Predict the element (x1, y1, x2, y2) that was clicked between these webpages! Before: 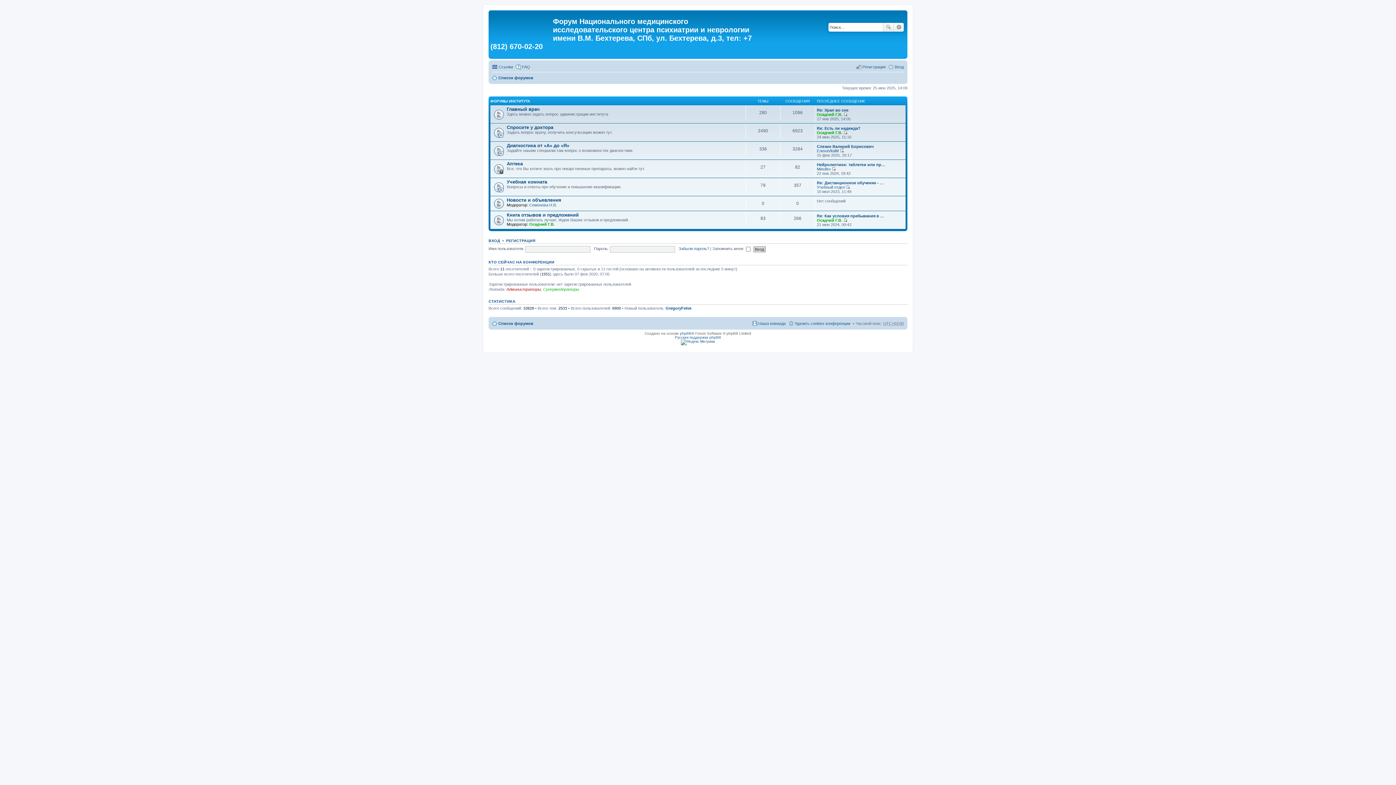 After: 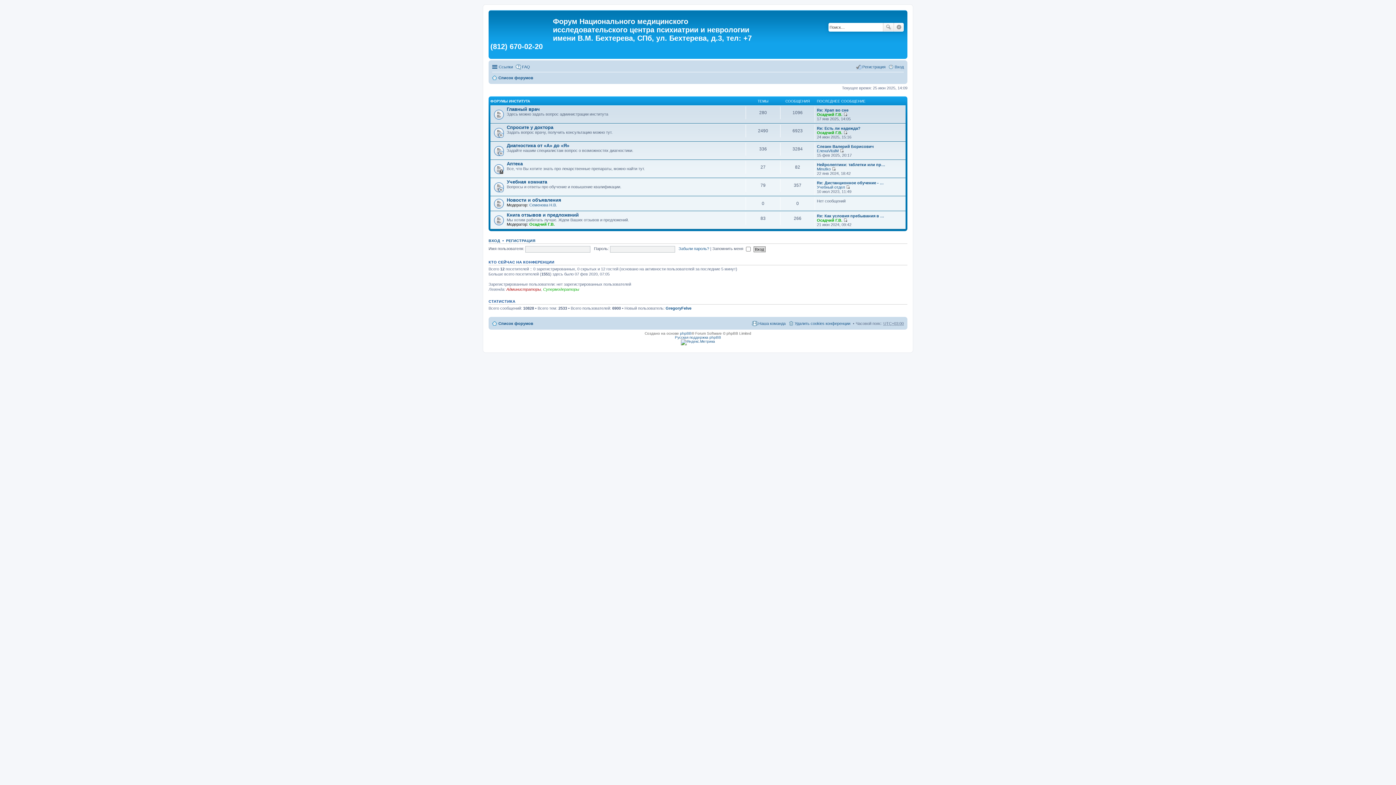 Action: bbox: (490, 12, 553, 35)